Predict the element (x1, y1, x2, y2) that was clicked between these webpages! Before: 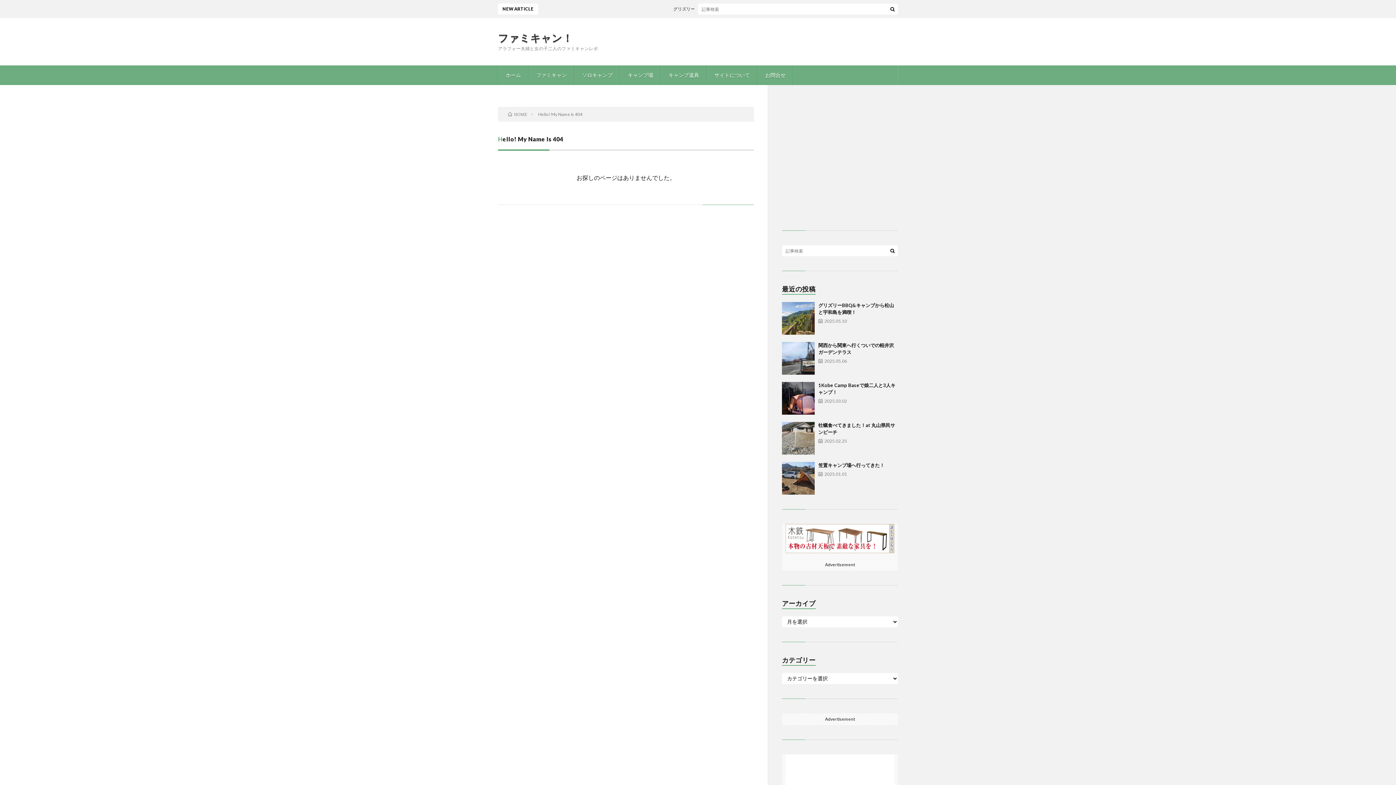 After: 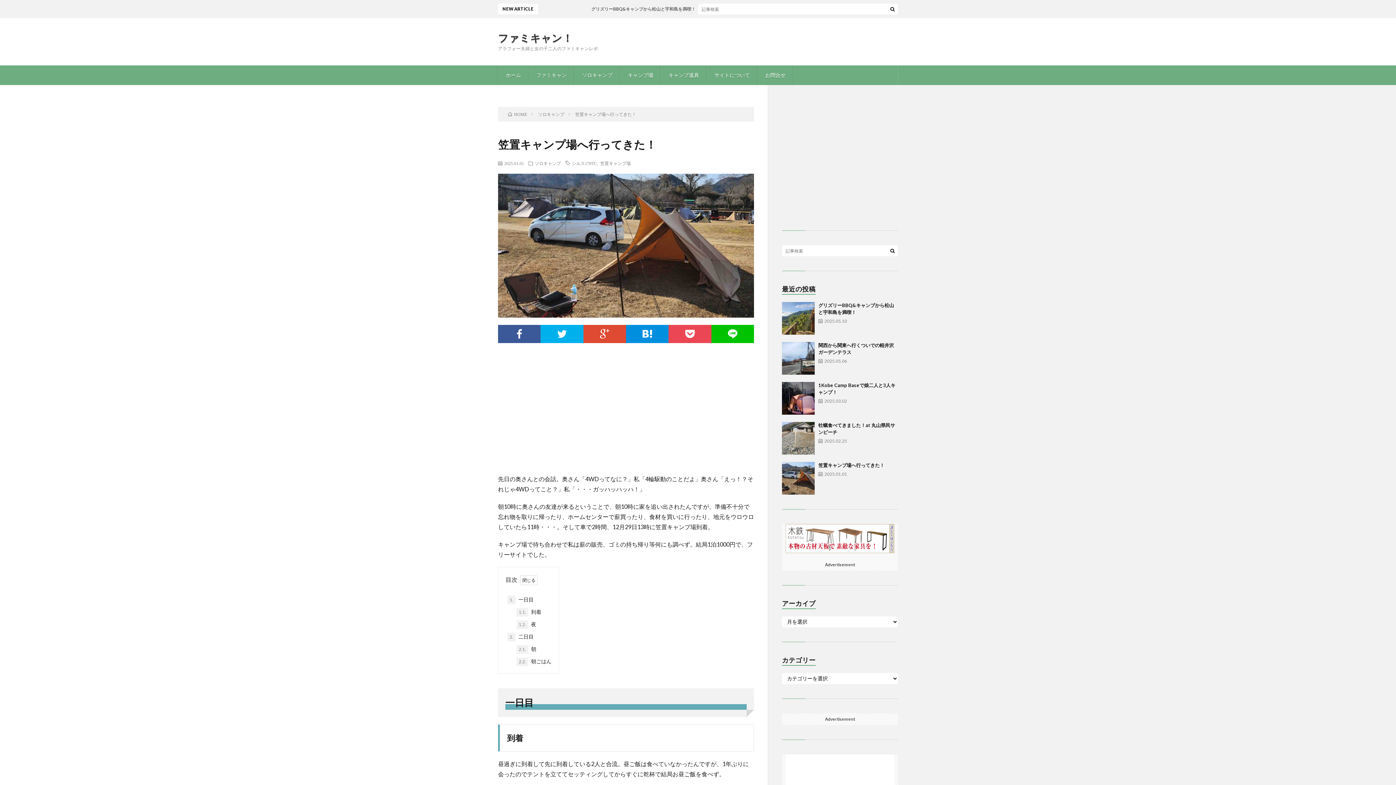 Action: bbox: (818, 462, 884, 468) label: 笠置キャンプ場へ行ってきた！